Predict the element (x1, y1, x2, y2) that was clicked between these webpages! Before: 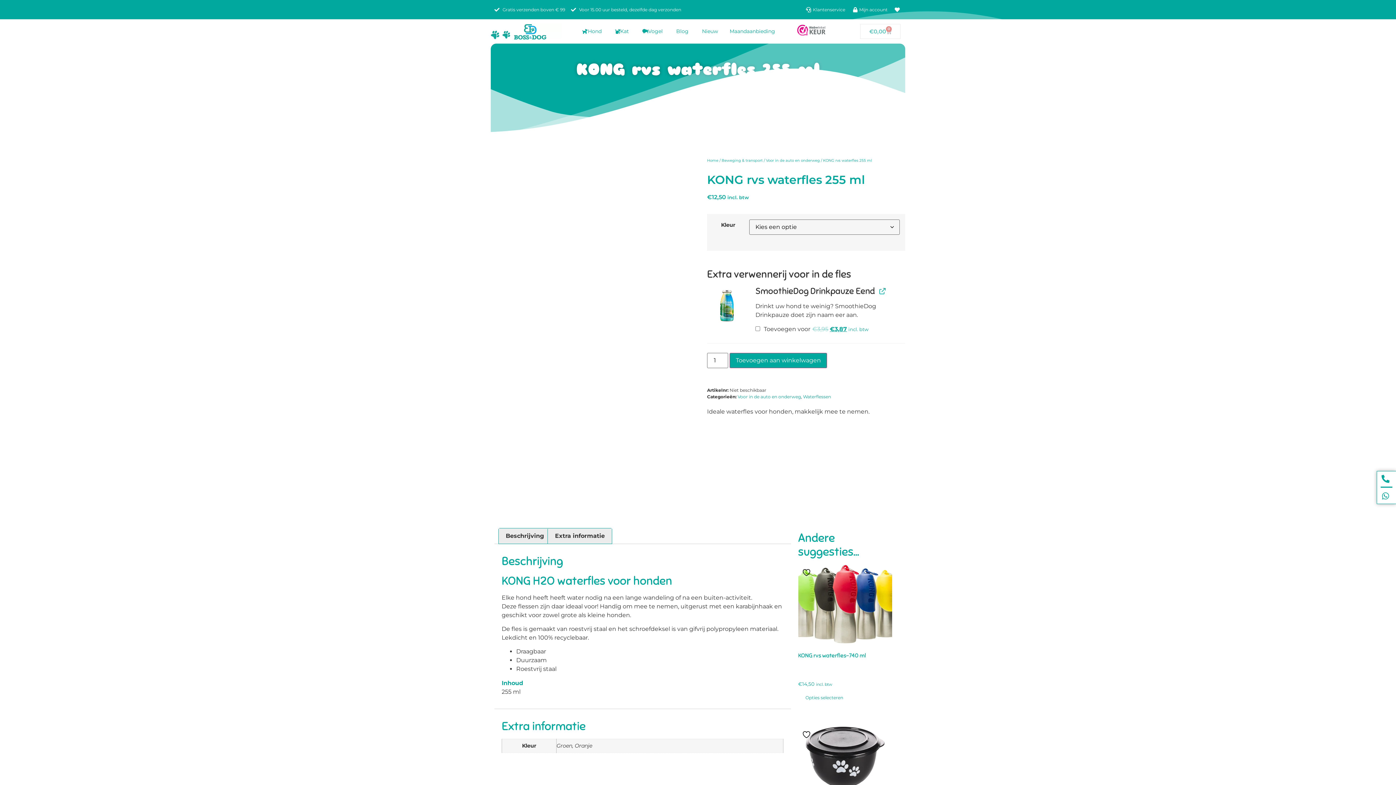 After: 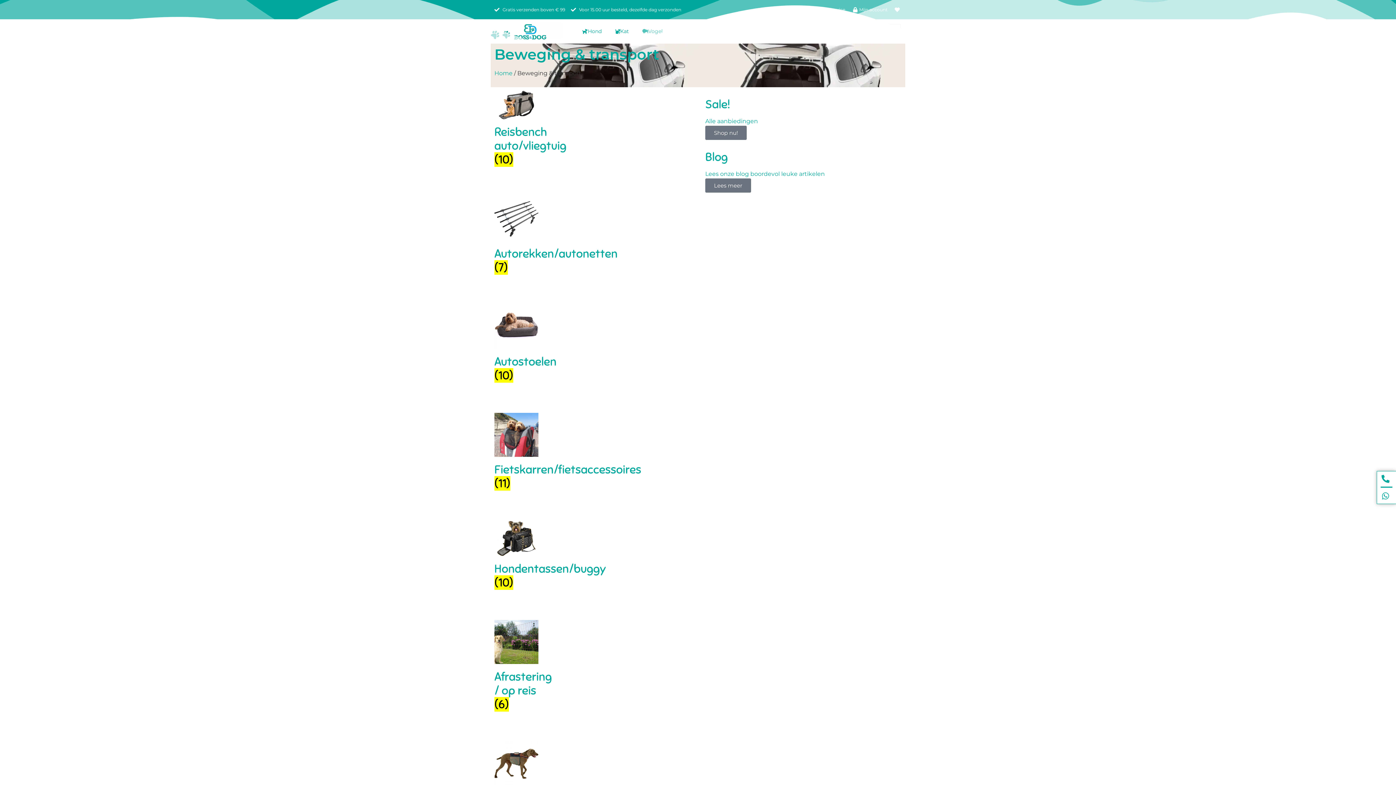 Action: bbox: (721, 158, 762, 162) label: Beweging & transport